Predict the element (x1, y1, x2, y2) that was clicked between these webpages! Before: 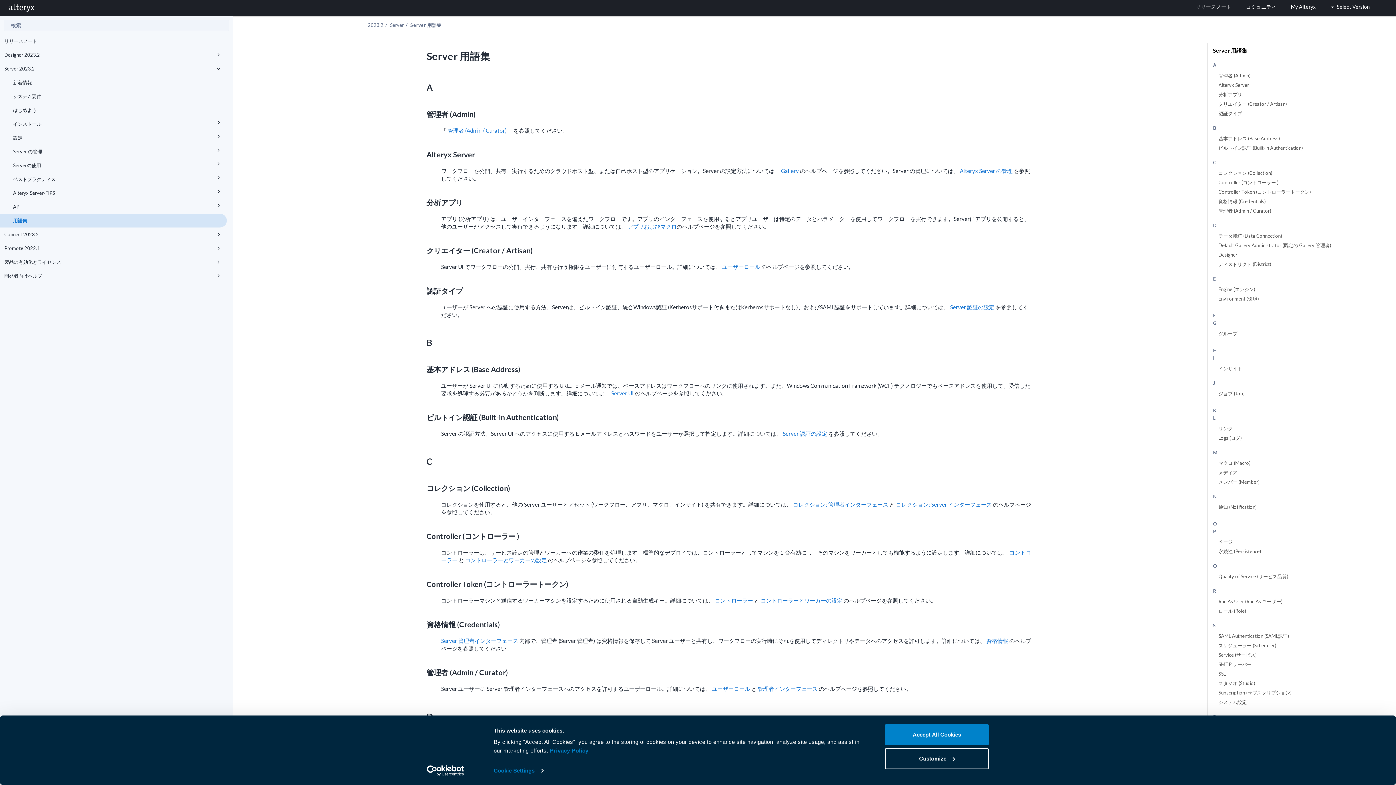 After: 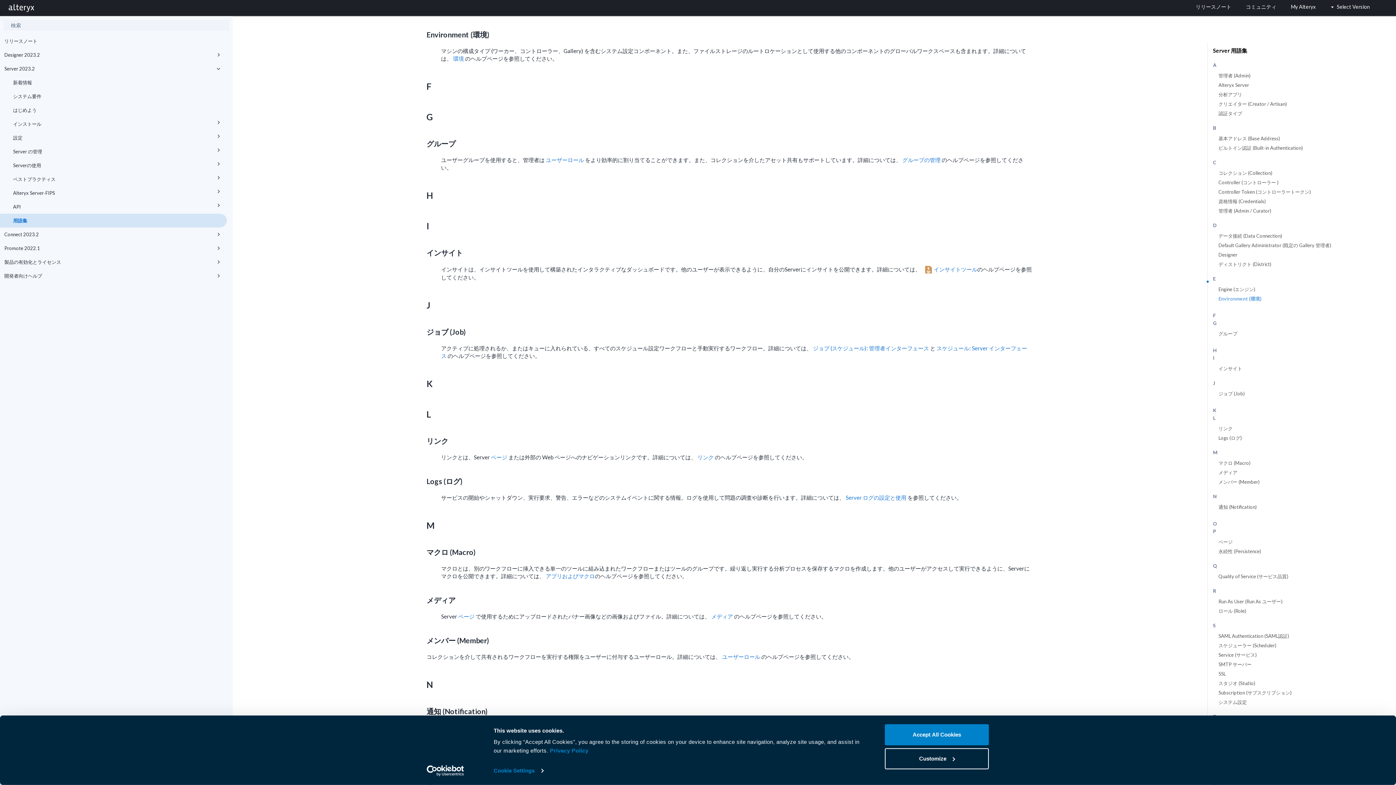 Action: bbox: (1213, 294, 1396, 303) label: Environment (環境)